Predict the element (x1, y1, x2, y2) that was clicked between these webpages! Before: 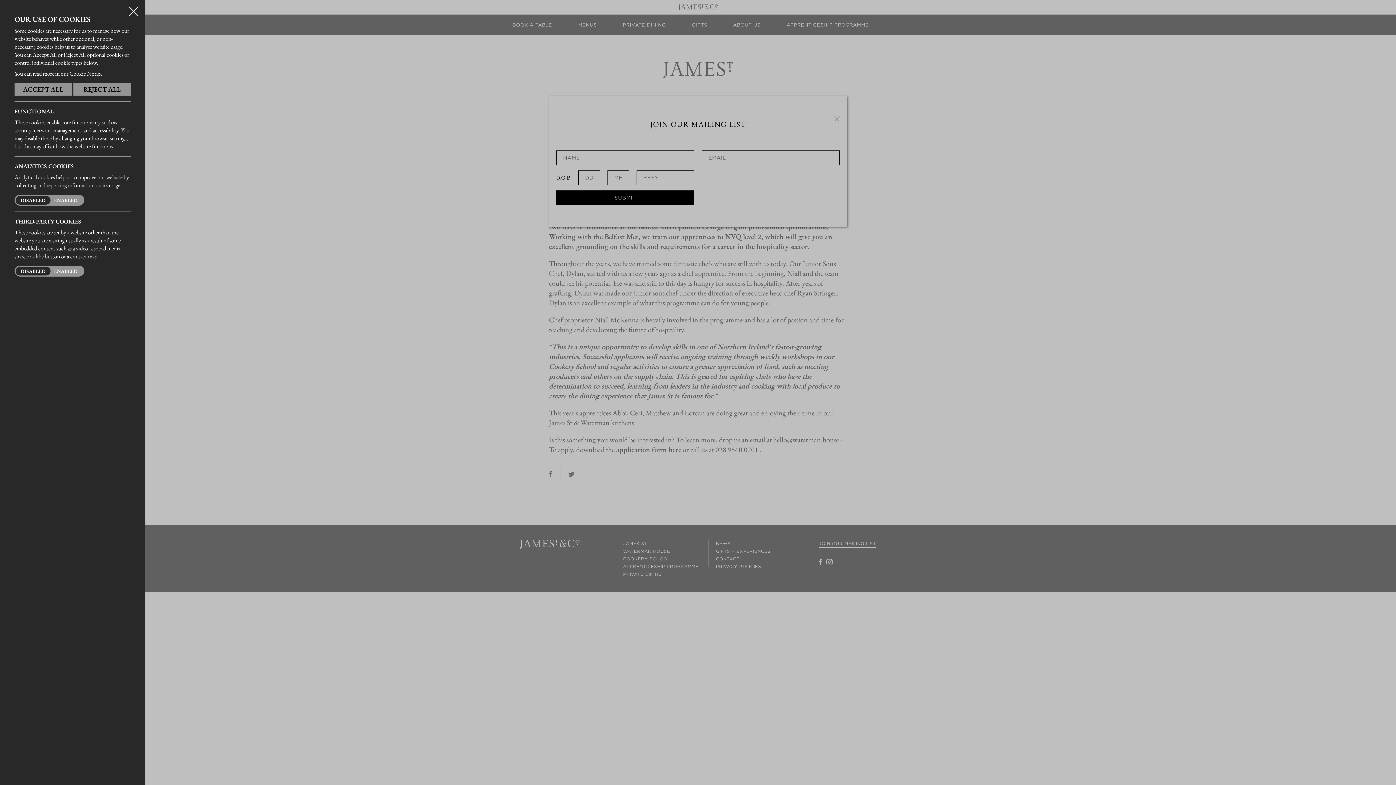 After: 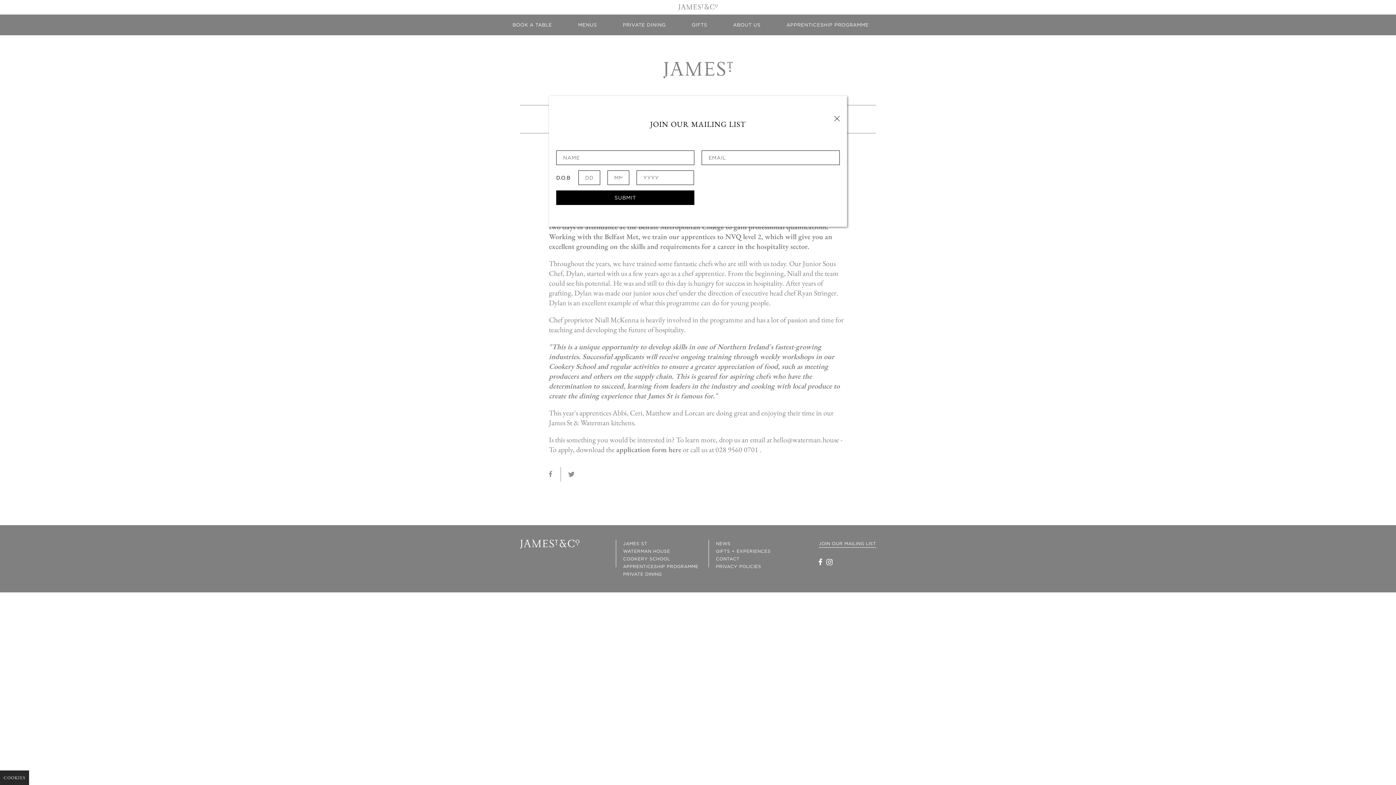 Action: label: Close bbox: (128, 2, 139, 14)